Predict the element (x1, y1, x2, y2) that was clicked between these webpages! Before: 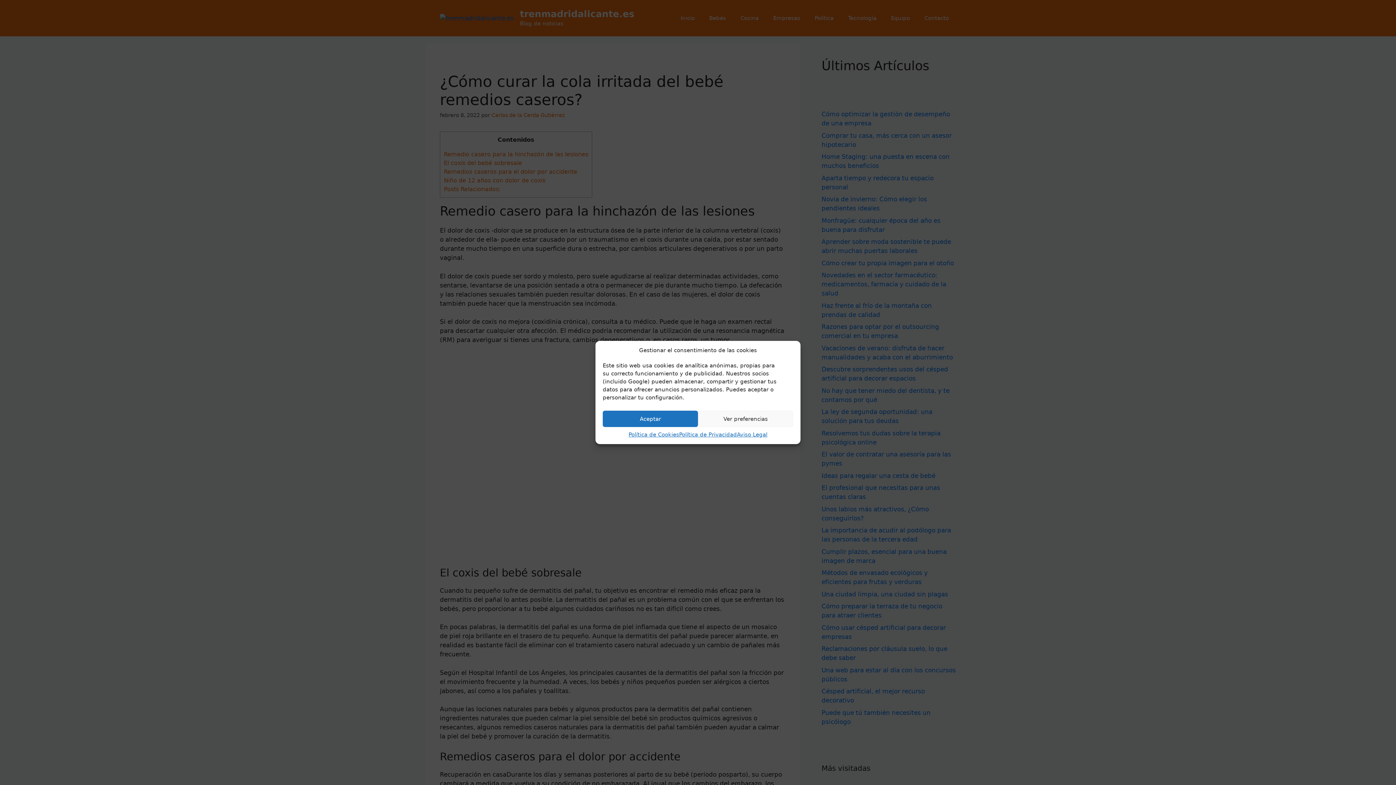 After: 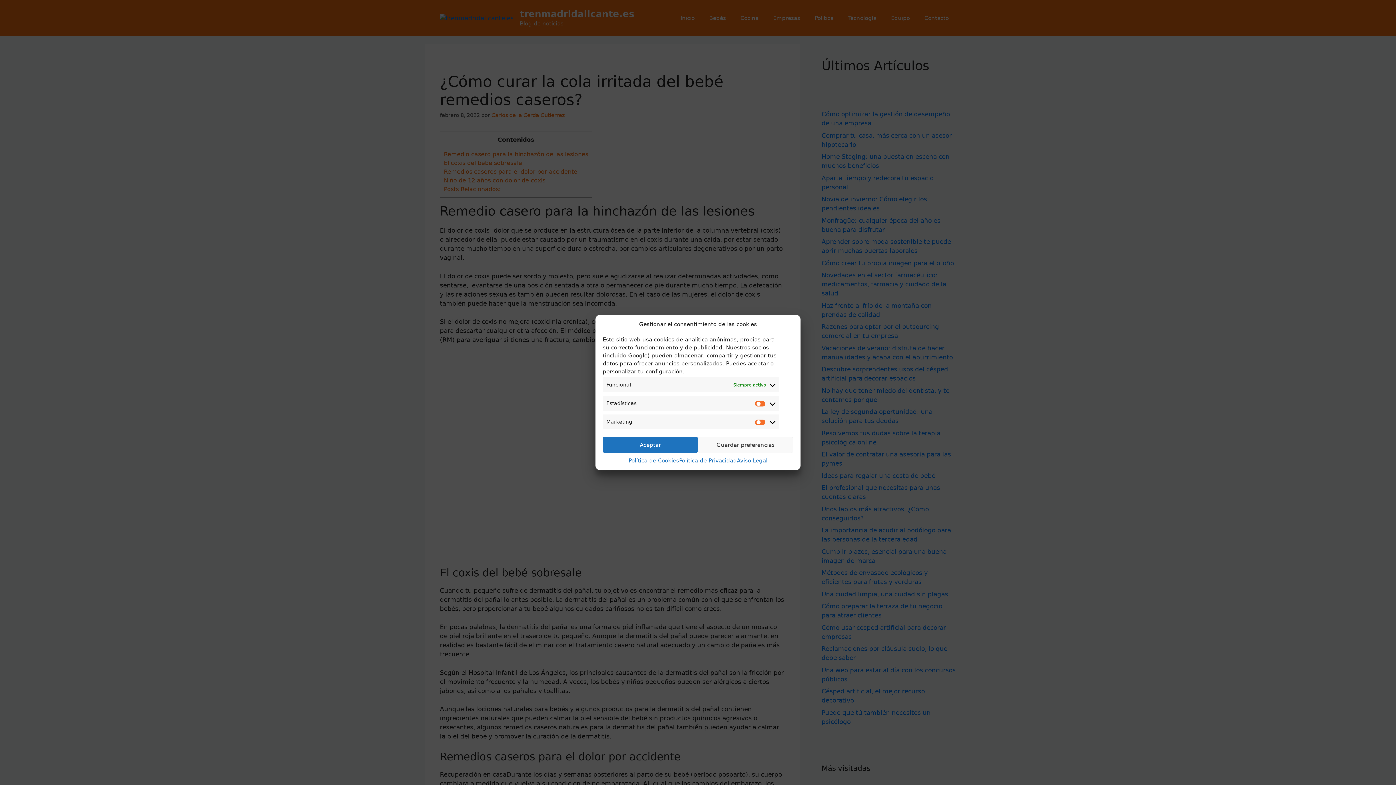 Action: bbox: (698, 410, 793, 427) label: Ver preferencias